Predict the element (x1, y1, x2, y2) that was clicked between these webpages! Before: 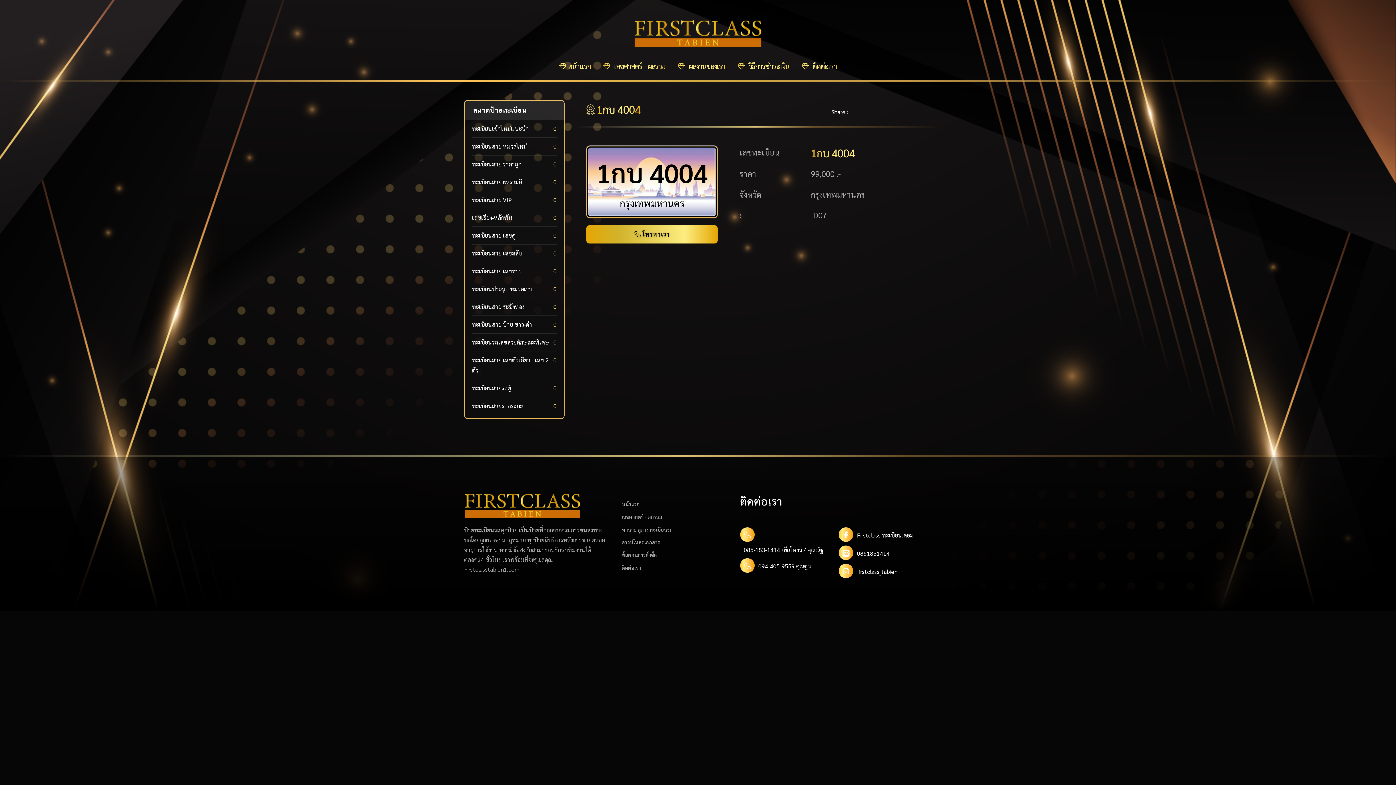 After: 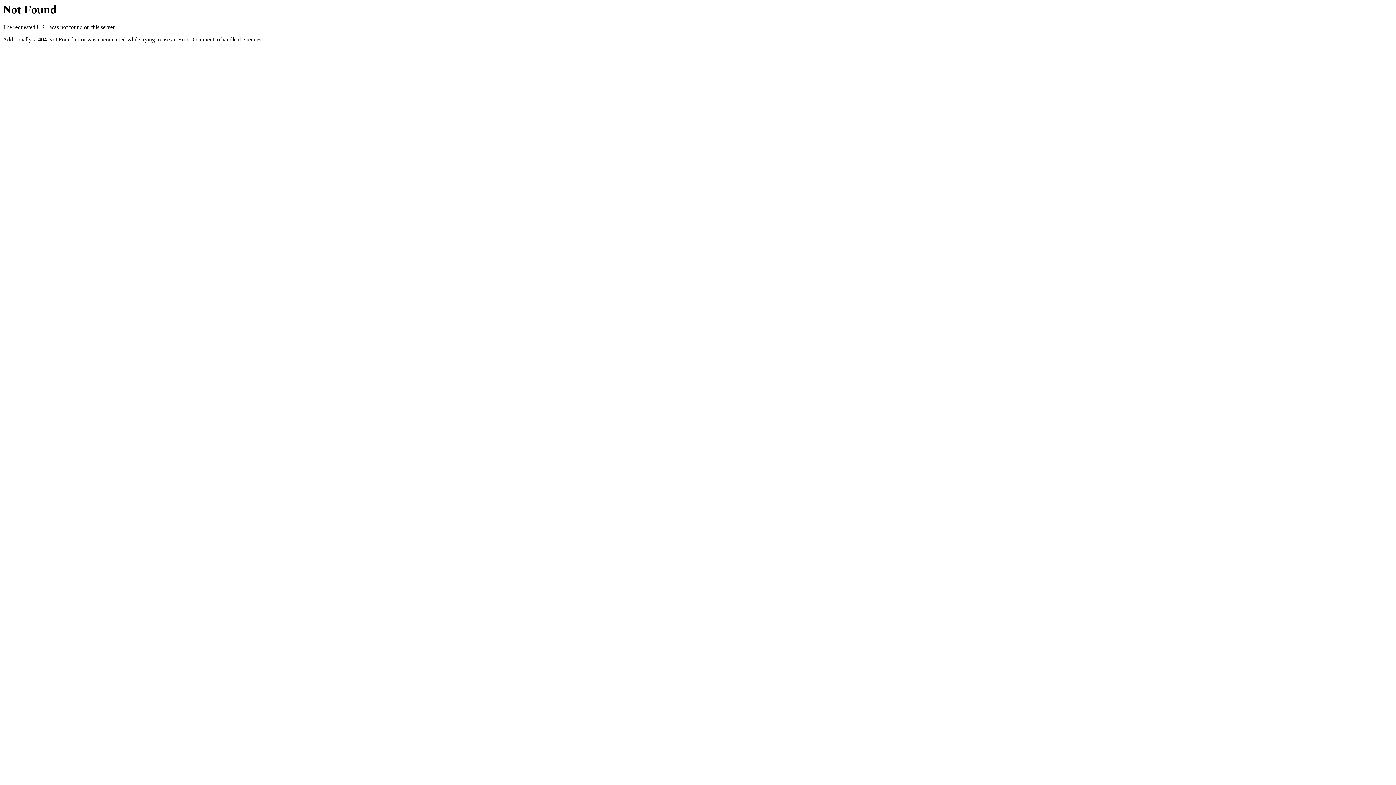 Action: label: ทะเบียนสวย ราคาถูก
0 bbox: (472, 159, 556, 169)